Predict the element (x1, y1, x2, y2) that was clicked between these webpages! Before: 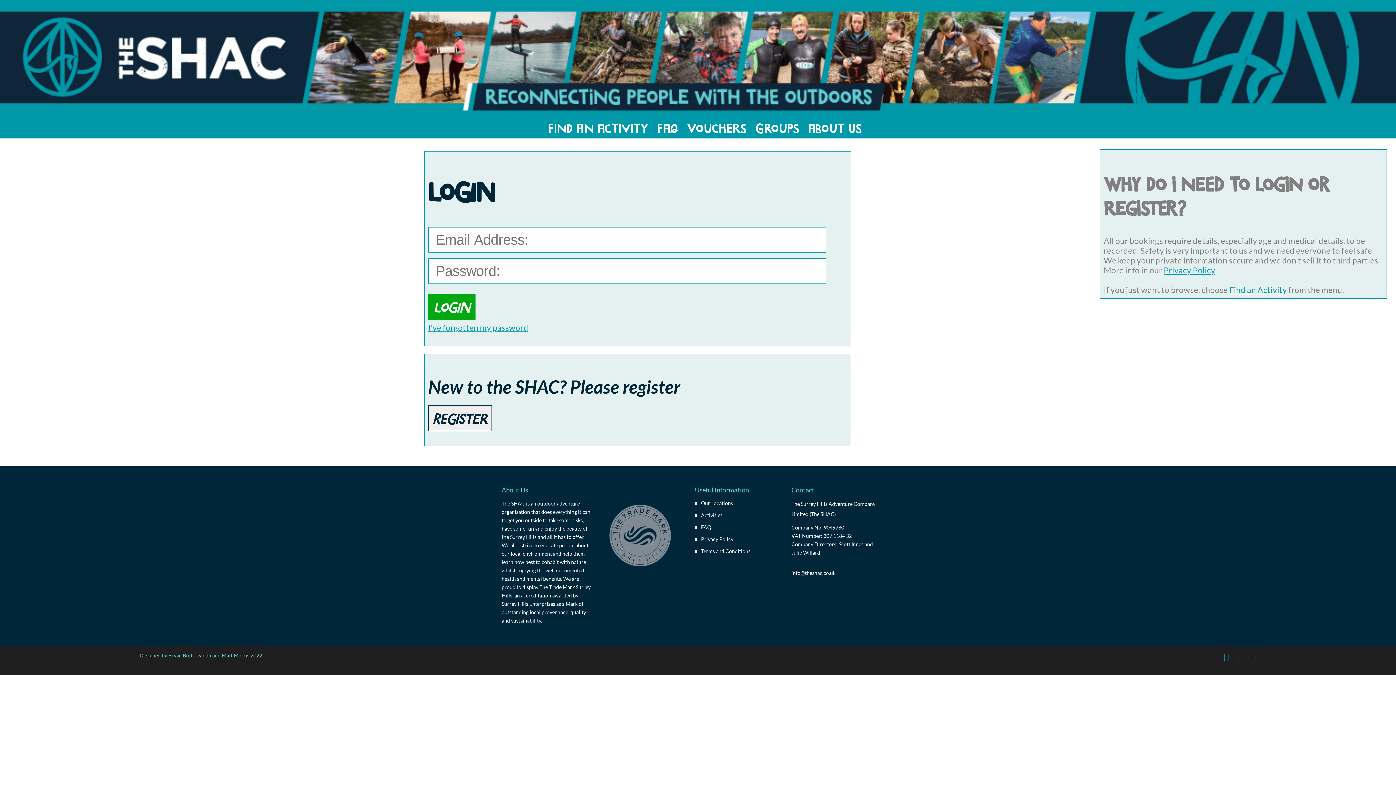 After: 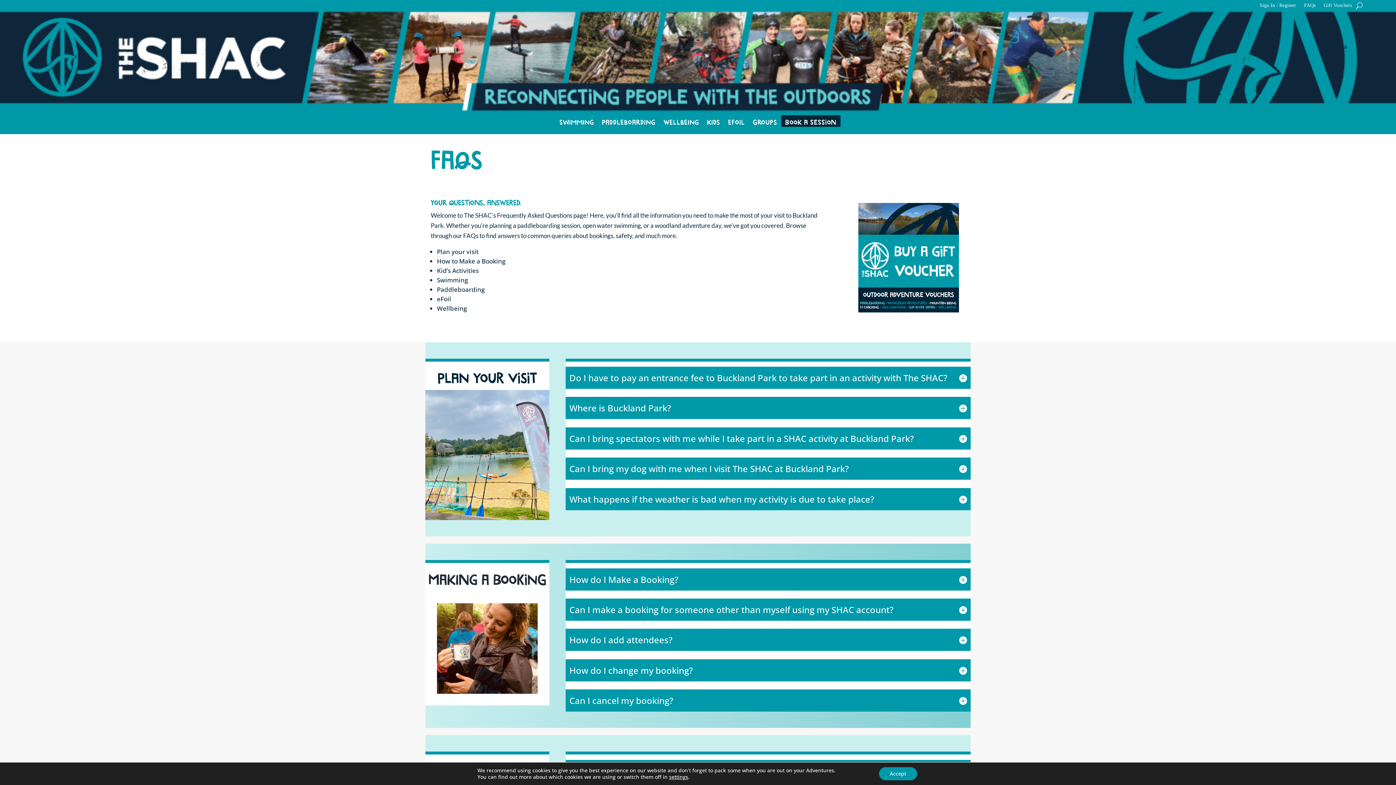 Action: label: FAQ bbox: (701, 524, 711, 535)